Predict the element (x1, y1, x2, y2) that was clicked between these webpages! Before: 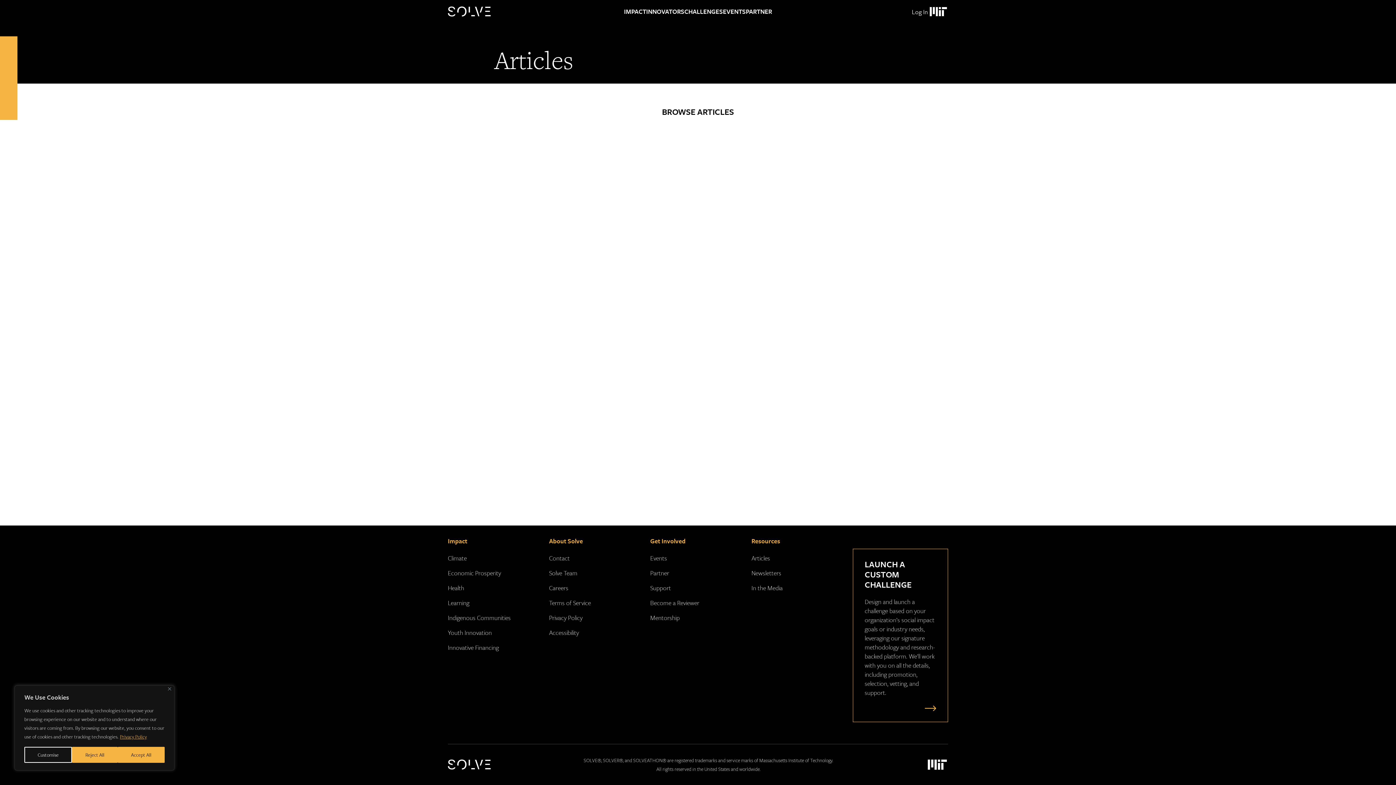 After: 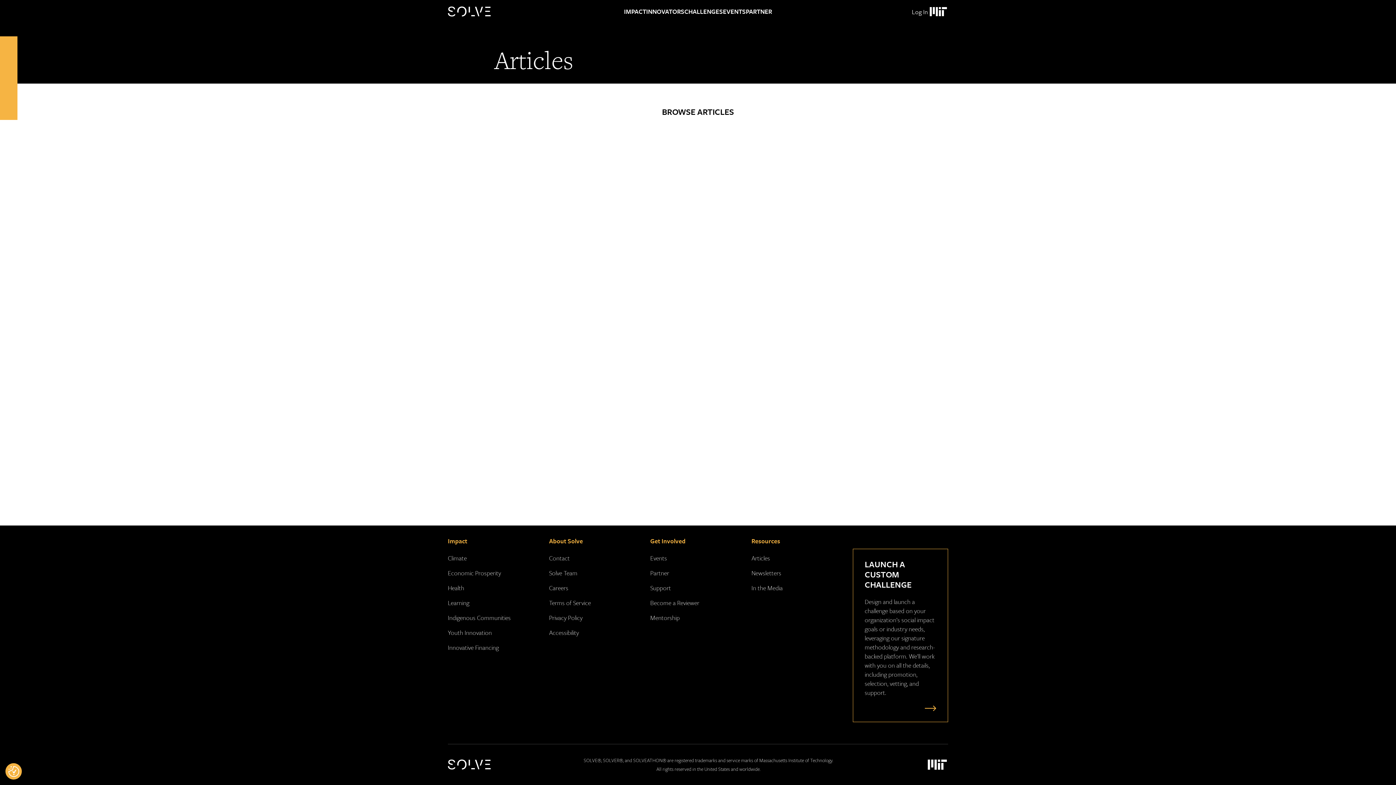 Action: bbox: (117, 747, 164, 763) label: Accept All